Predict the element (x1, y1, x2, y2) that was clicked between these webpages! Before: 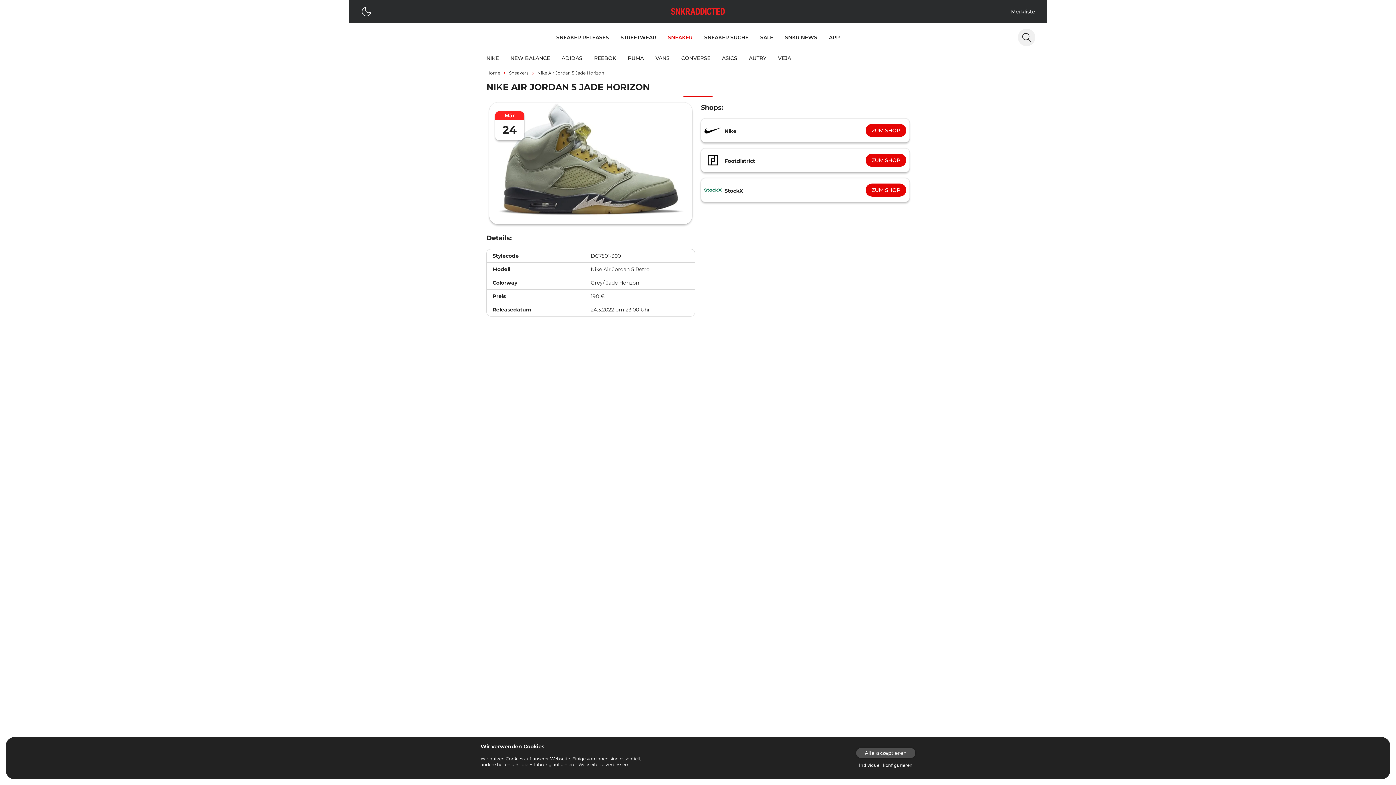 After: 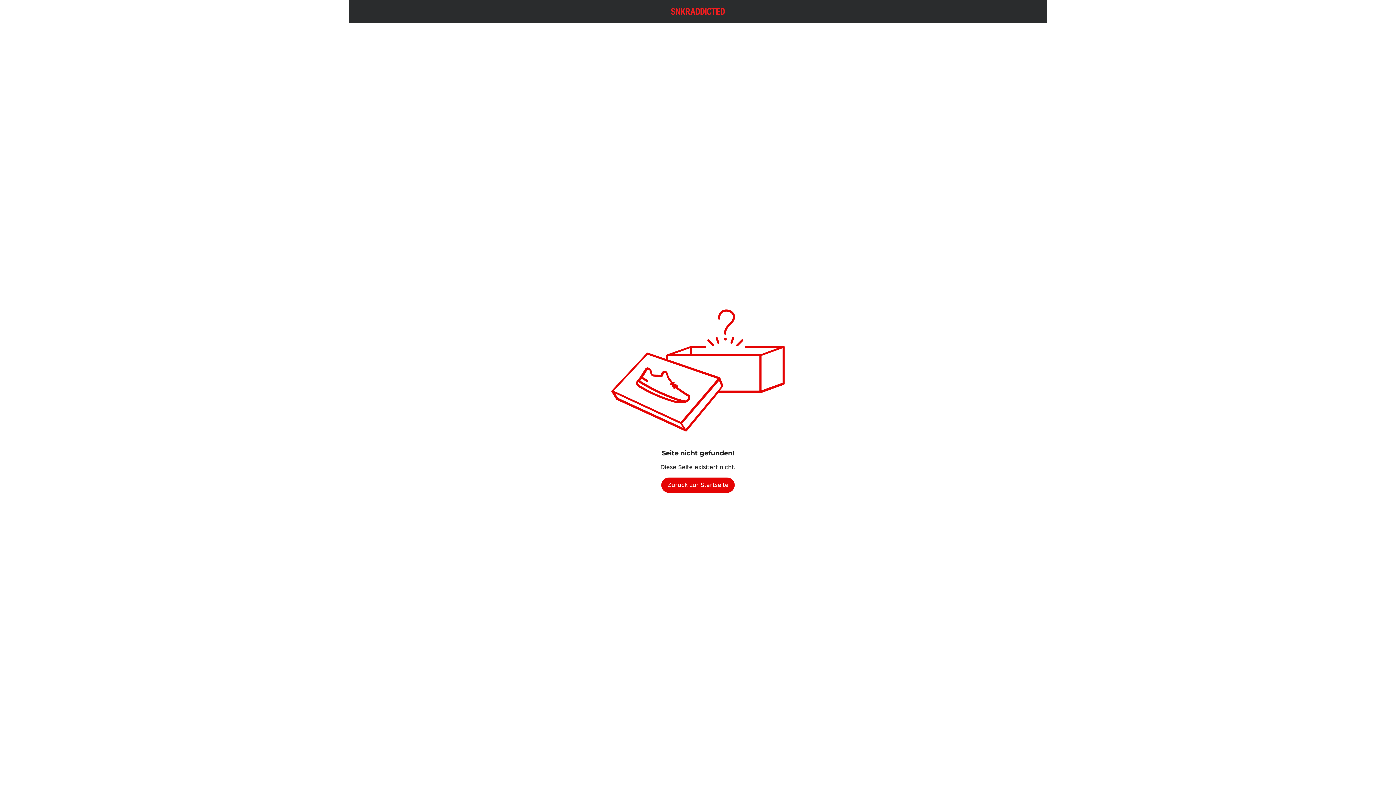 Action: bbox: (668, 34, 692, 40) label: SNEAKER